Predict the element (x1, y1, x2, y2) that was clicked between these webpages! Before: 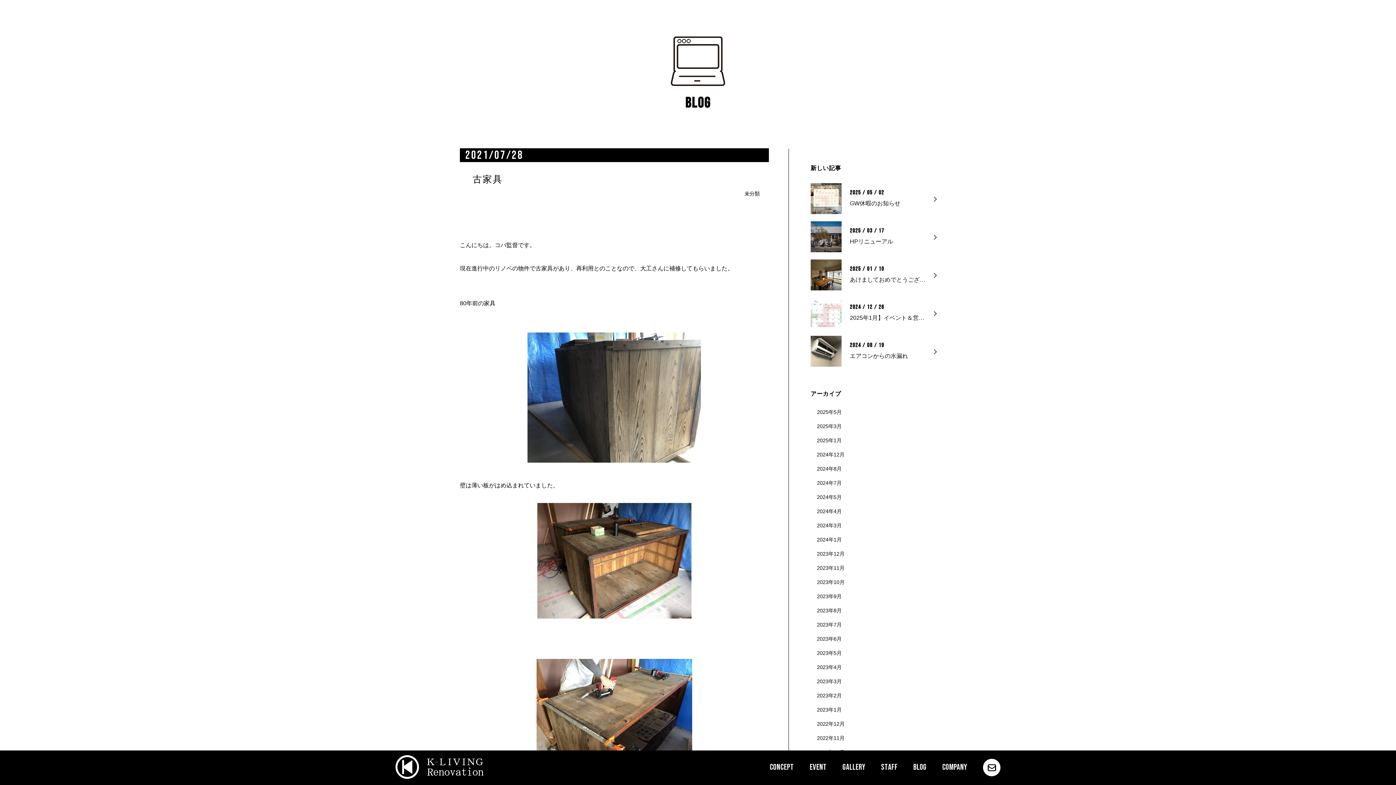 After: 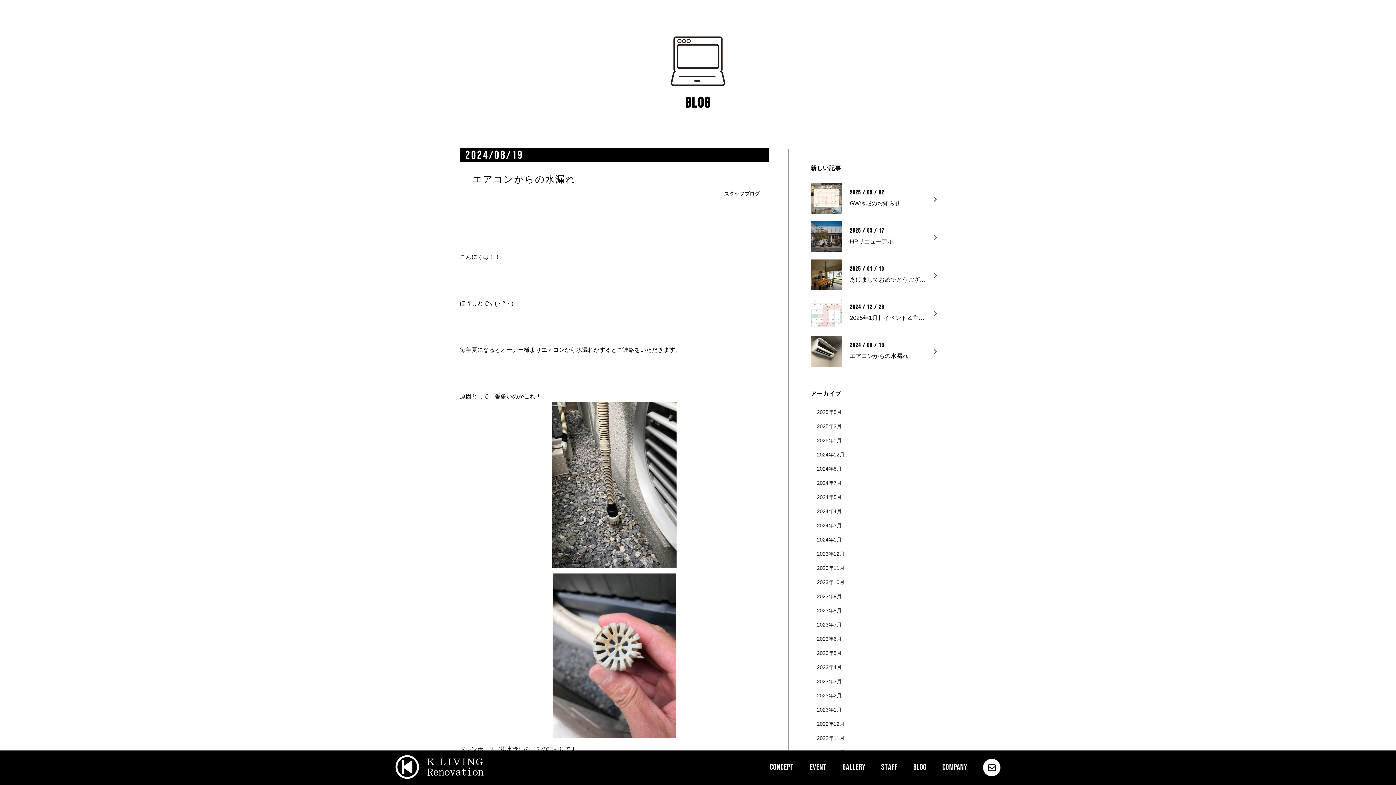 Action: label: 2024 / 08 / 19
エアコンからの水漏れ bbox: (810, 336, 936, 366)